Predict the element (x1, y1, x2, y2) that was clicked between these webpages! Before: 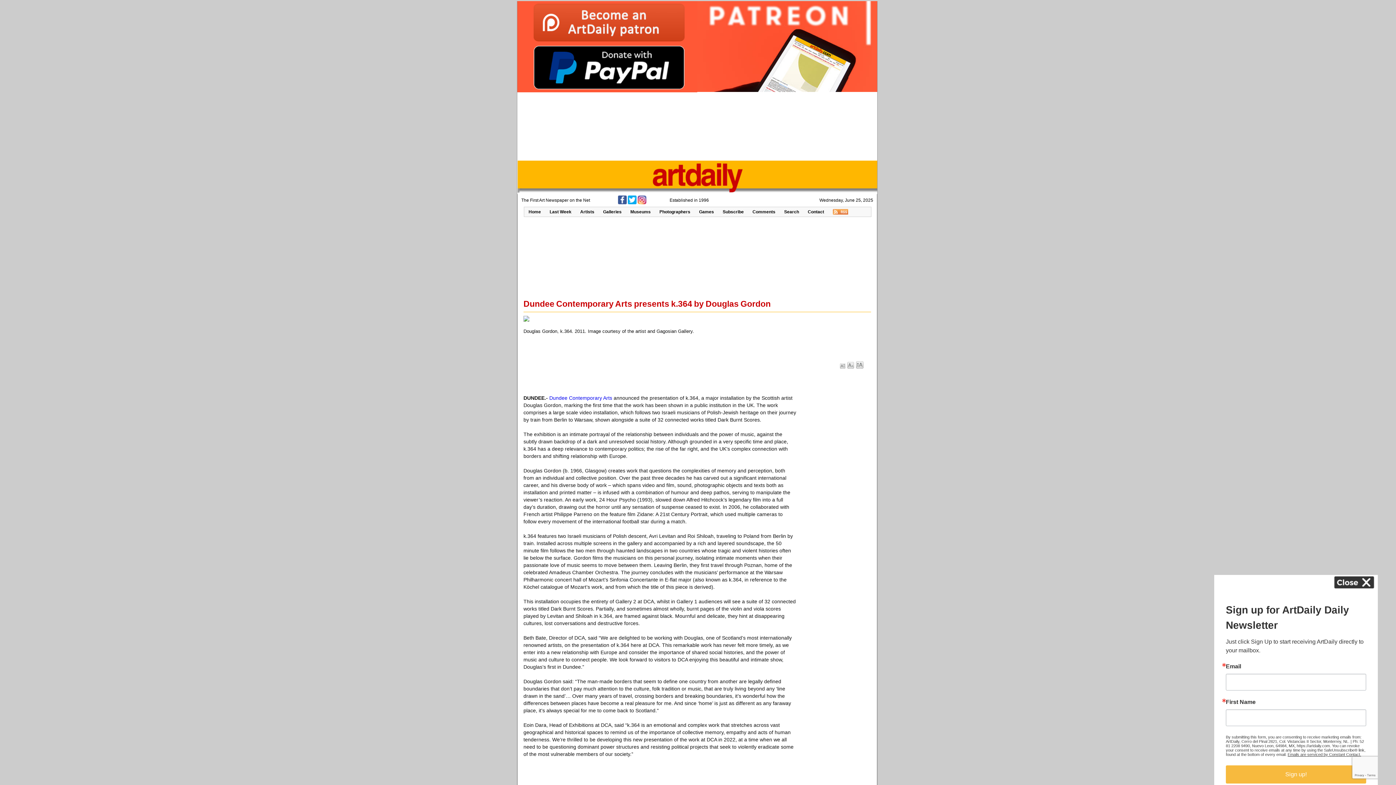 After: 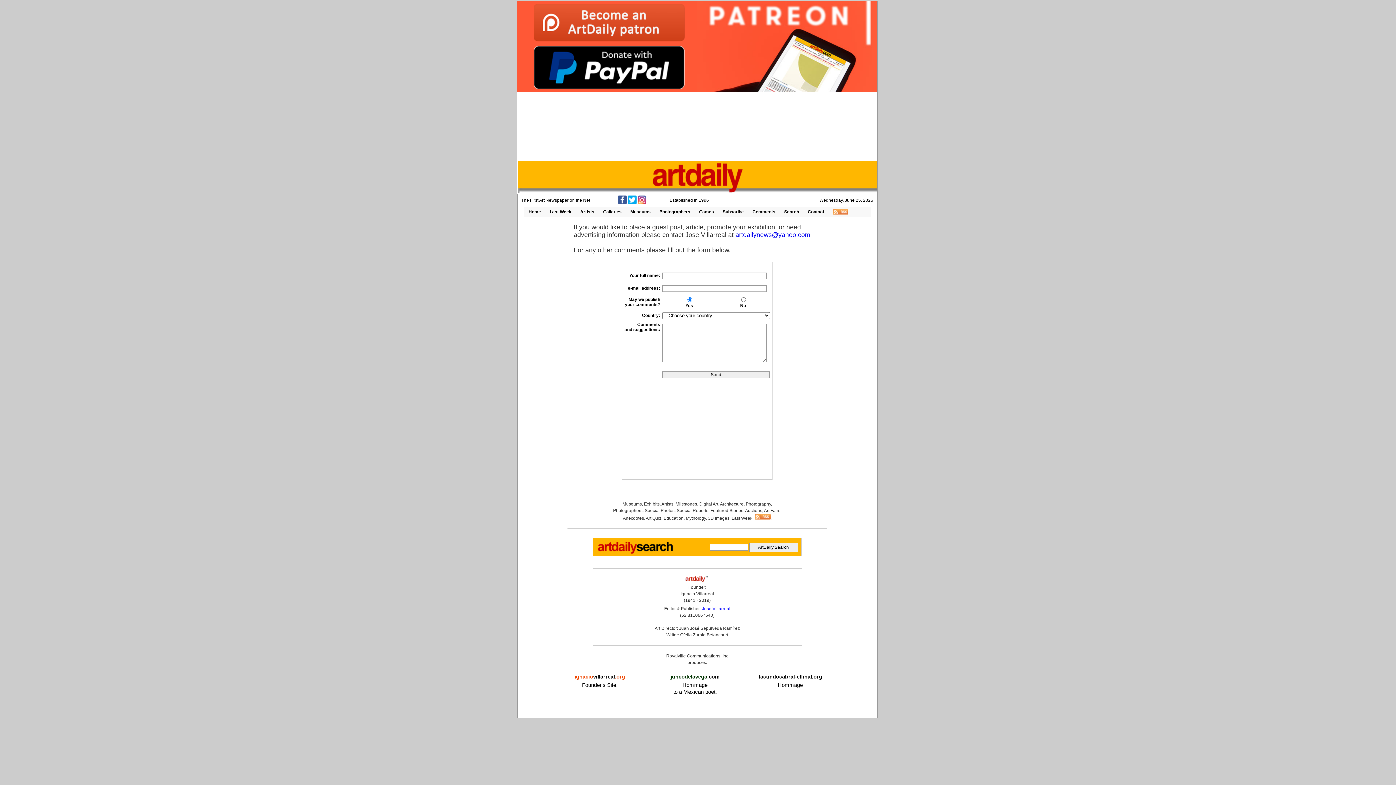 Action: bbox: (803, 207, 828, 216) label: Contact